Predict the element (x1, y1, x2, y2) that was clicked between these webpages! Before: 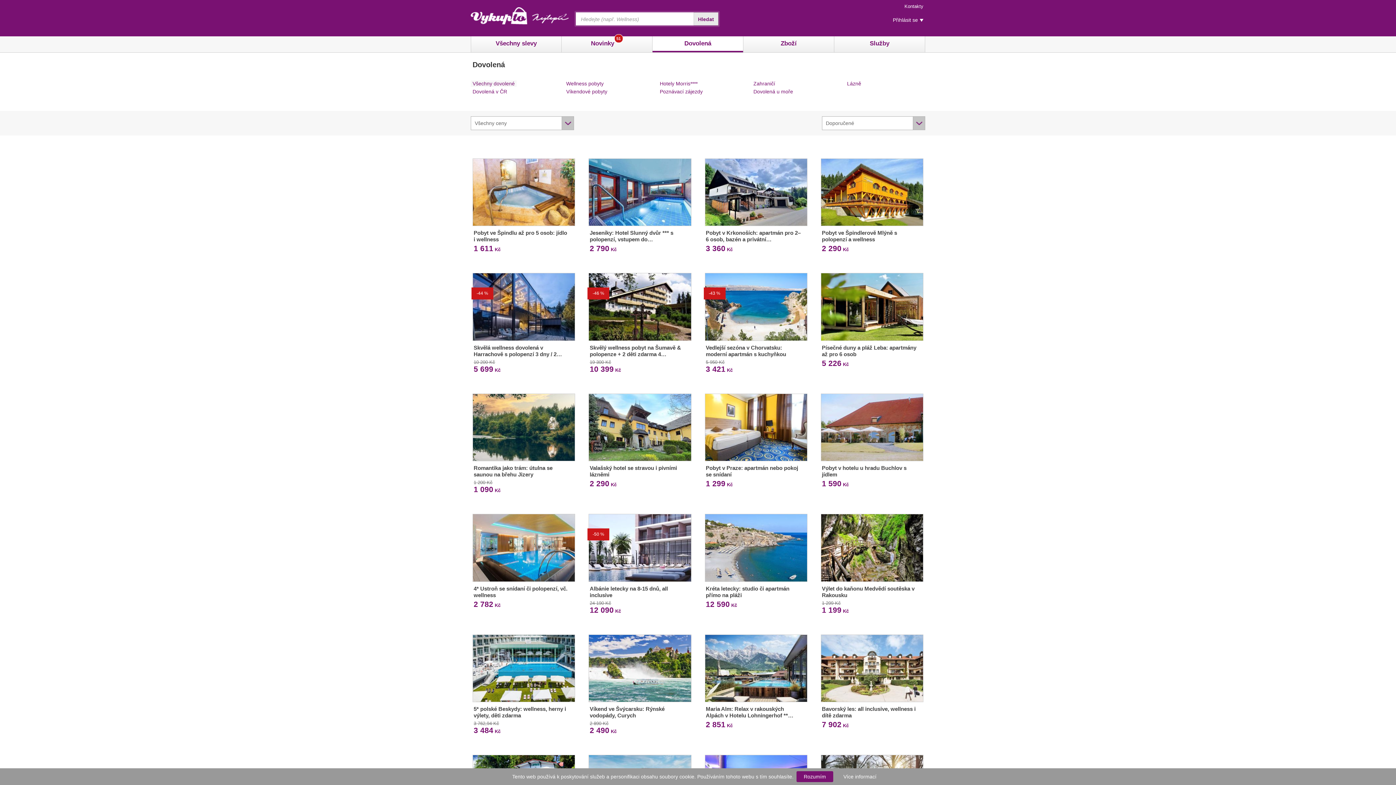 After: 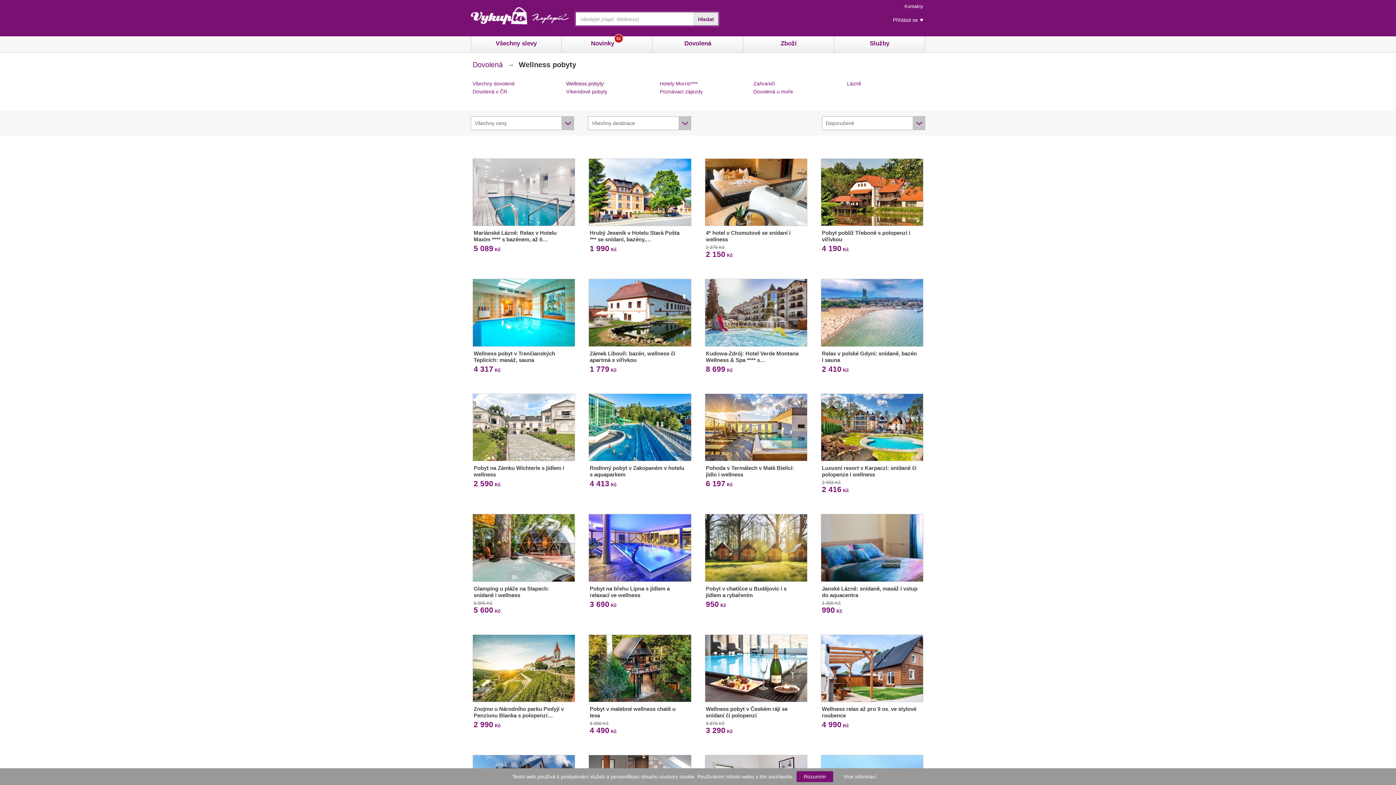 Action: label: Wellness pobyty bbox: (564, 80, 605, 86)